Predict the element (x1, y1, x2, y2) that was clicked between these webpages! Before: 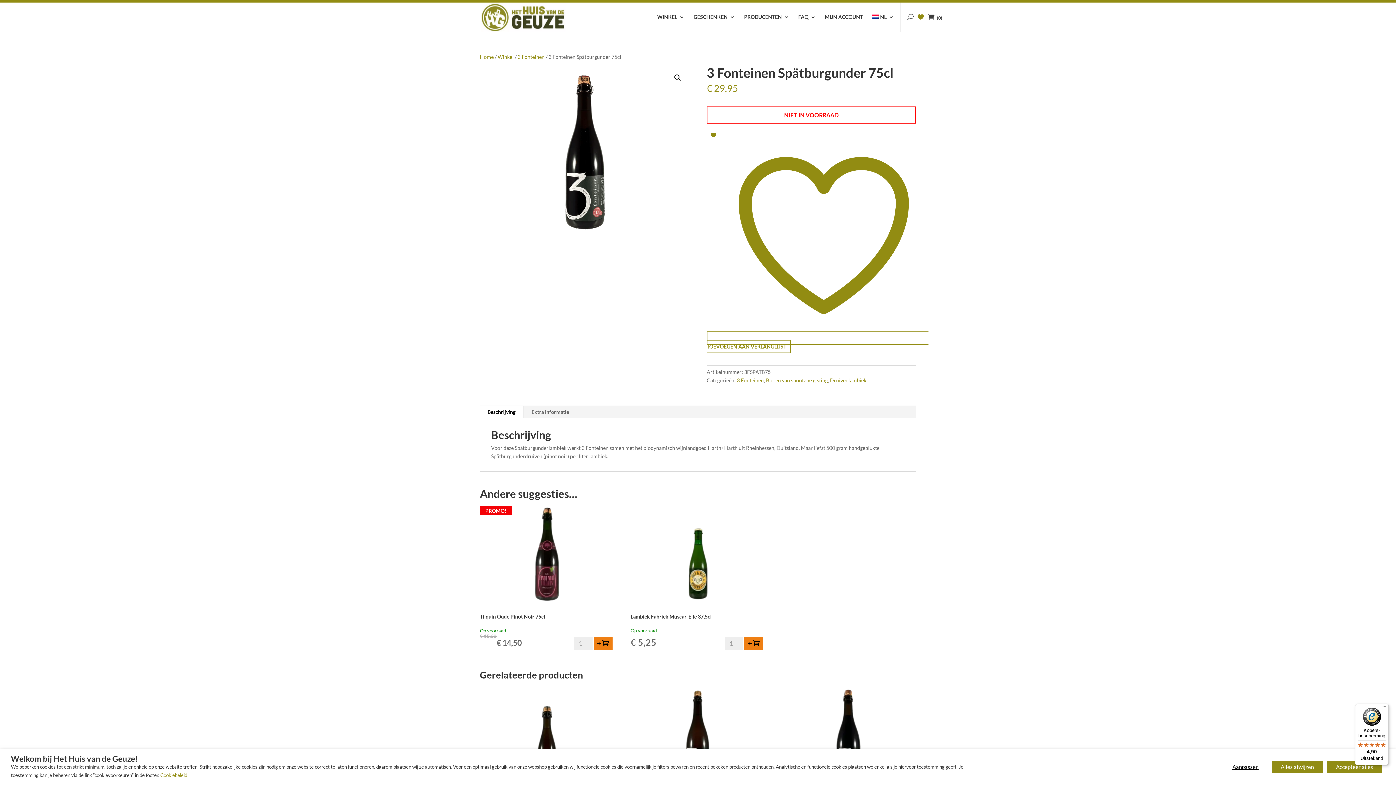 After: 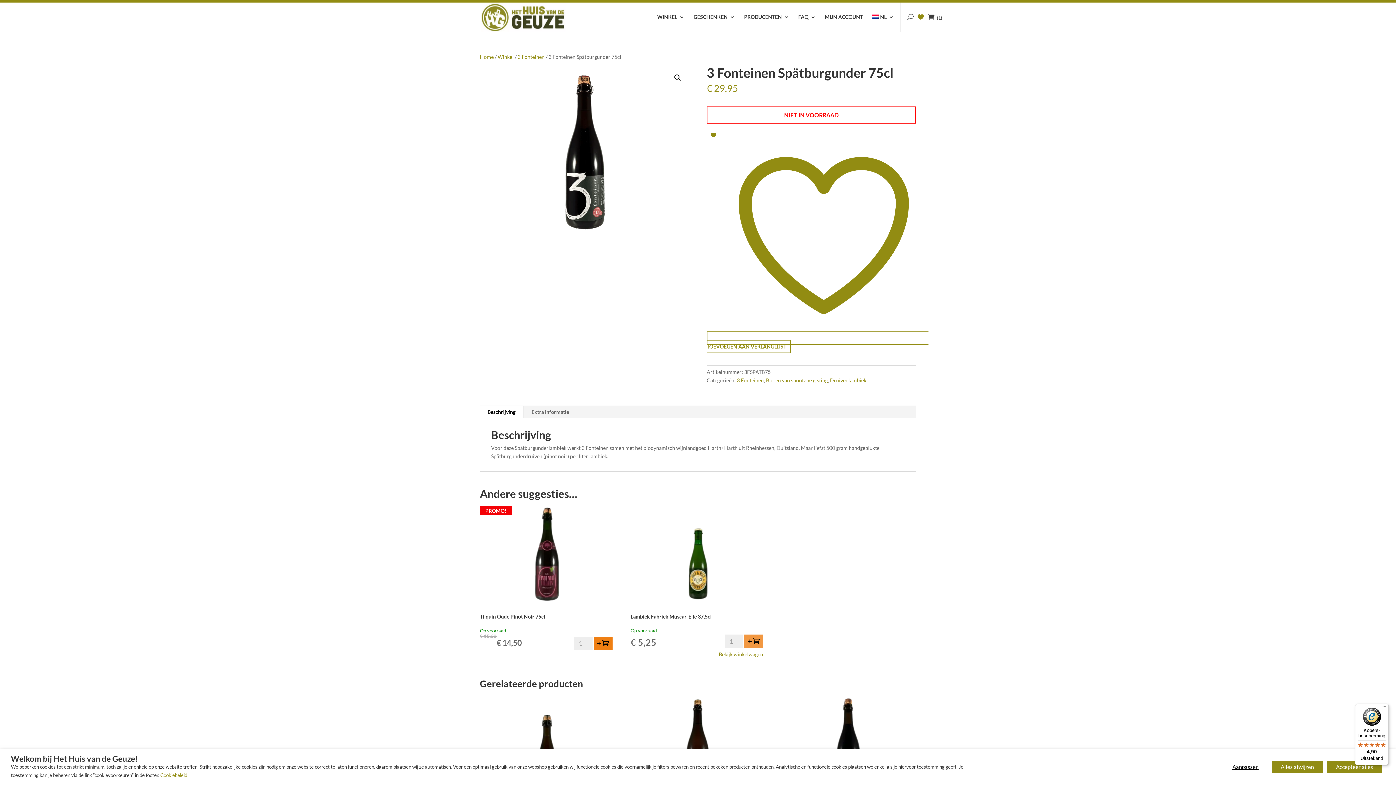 Action: label: Toevoegen aan winkelwagen: “Lambiek Fabriek Muscar-Elle 37,5cl“ bbox: (744, 637, 763, 650)